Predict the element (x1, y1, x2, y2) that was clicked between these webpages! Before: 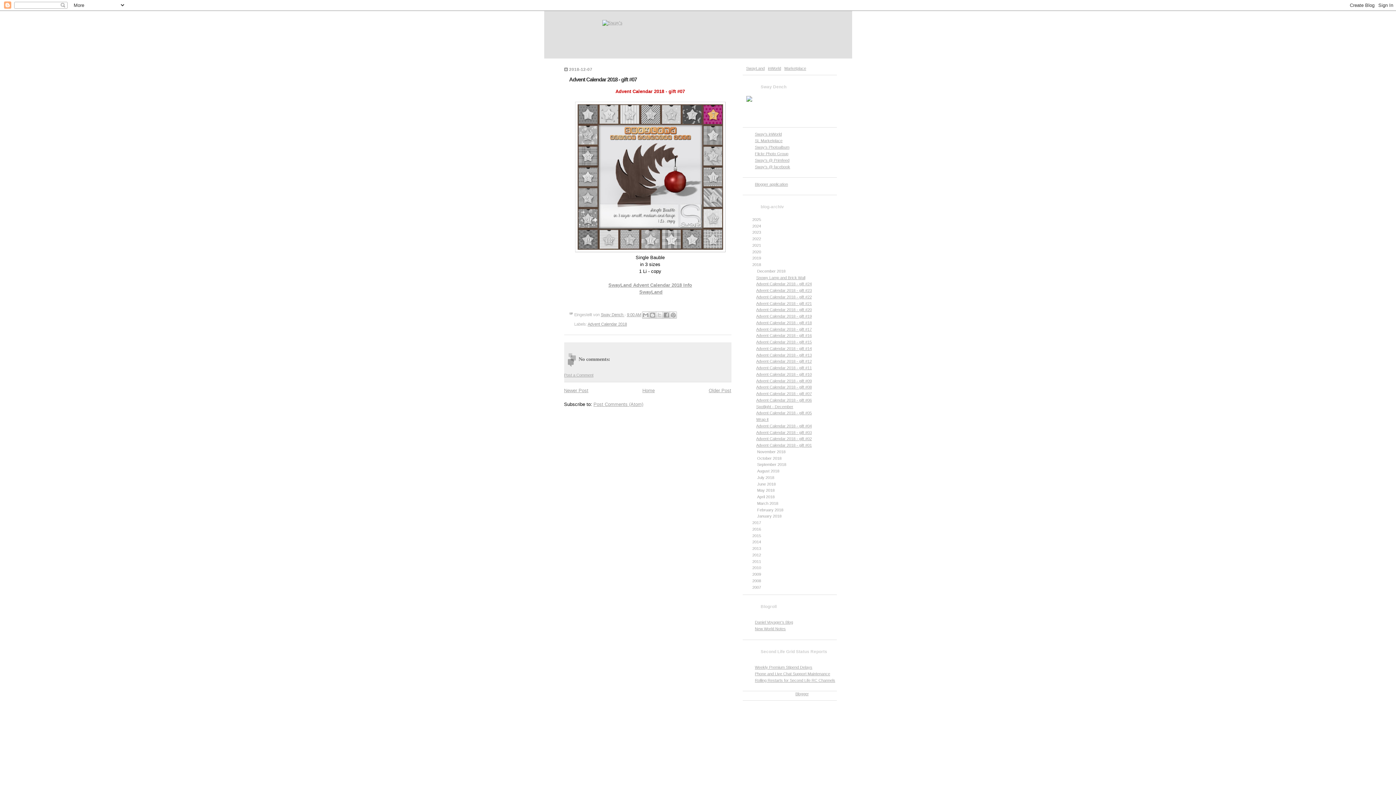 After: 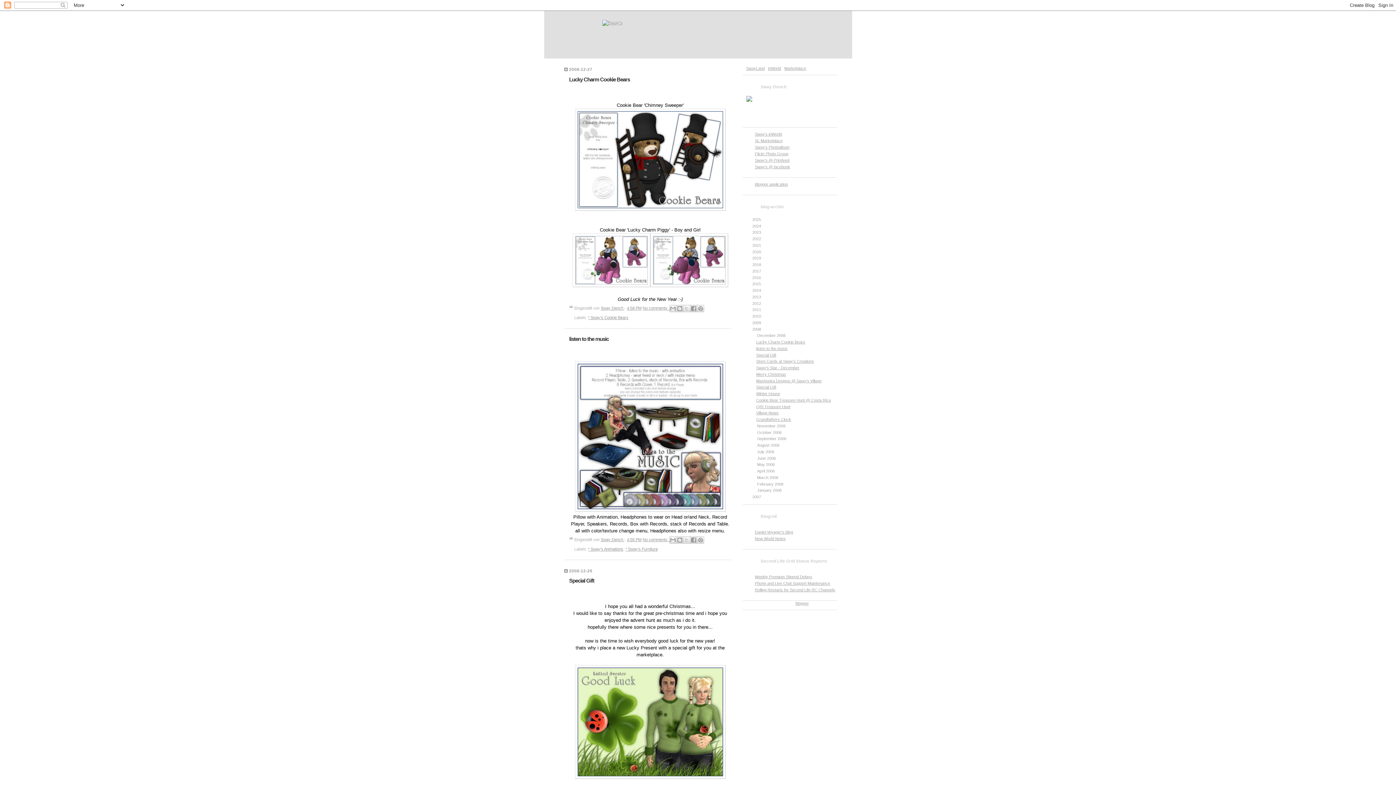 Action: label: 2008  bbox: (752, 578, 762, 583)